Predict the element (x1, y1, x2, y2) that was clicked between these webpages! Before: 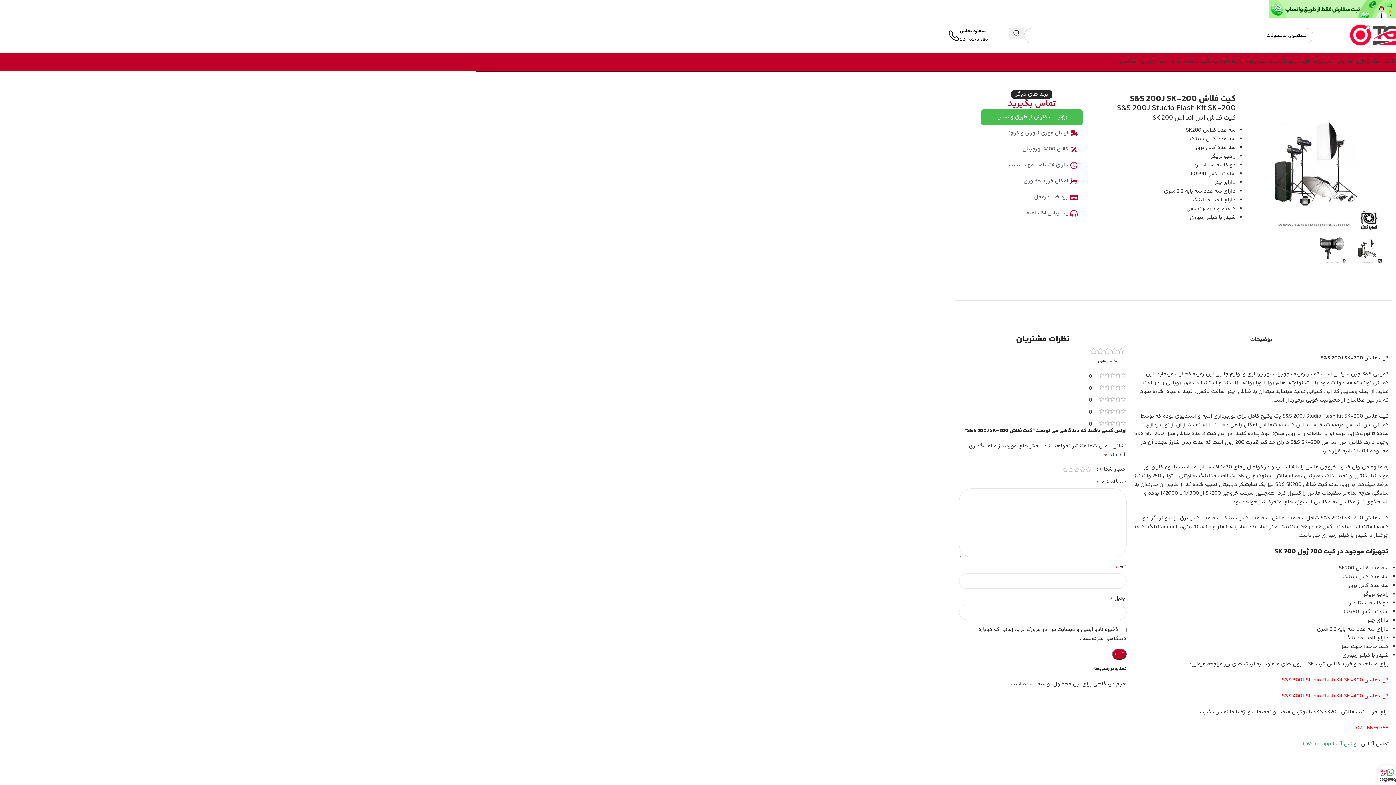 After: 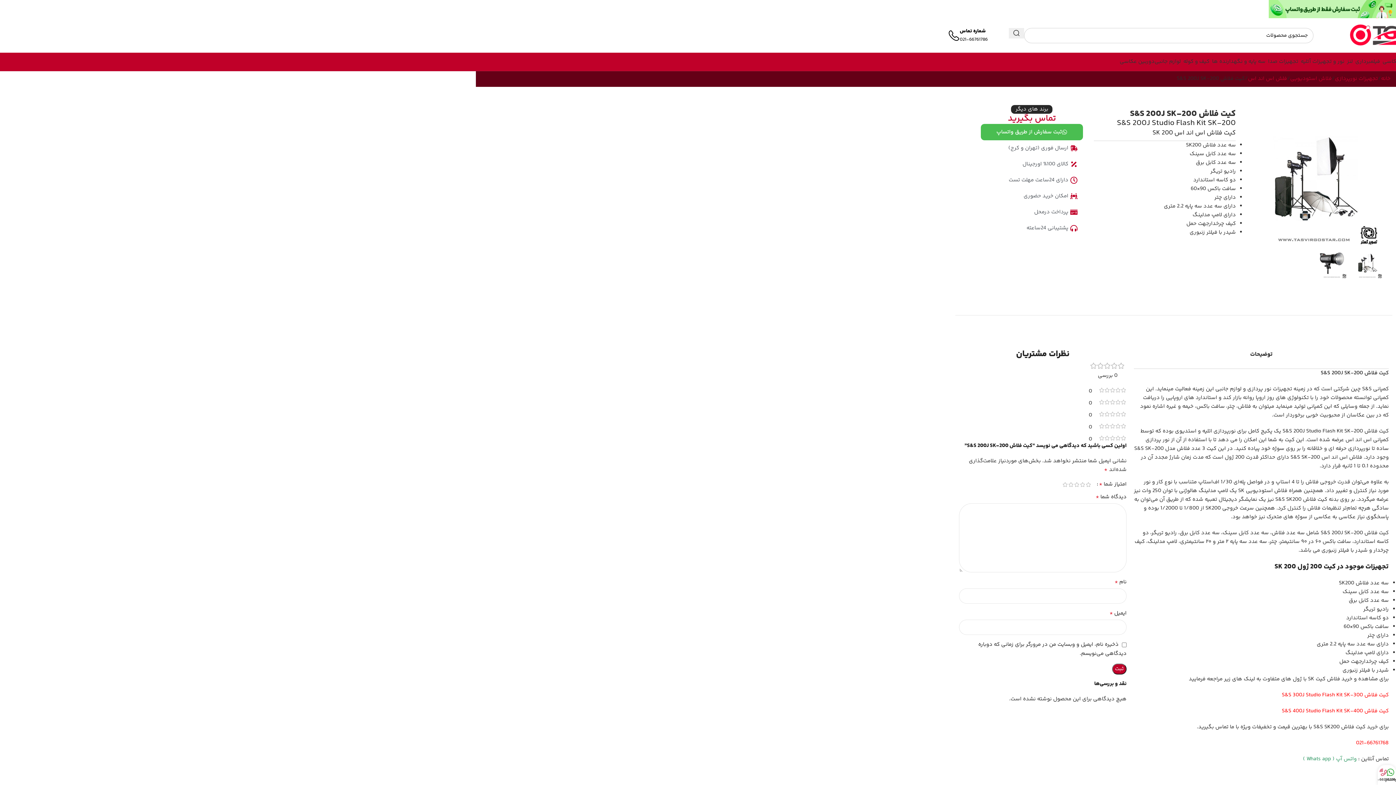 Action: bbox: (1303, 740, 1357, 748) label: واتس آپ ( Whats app )